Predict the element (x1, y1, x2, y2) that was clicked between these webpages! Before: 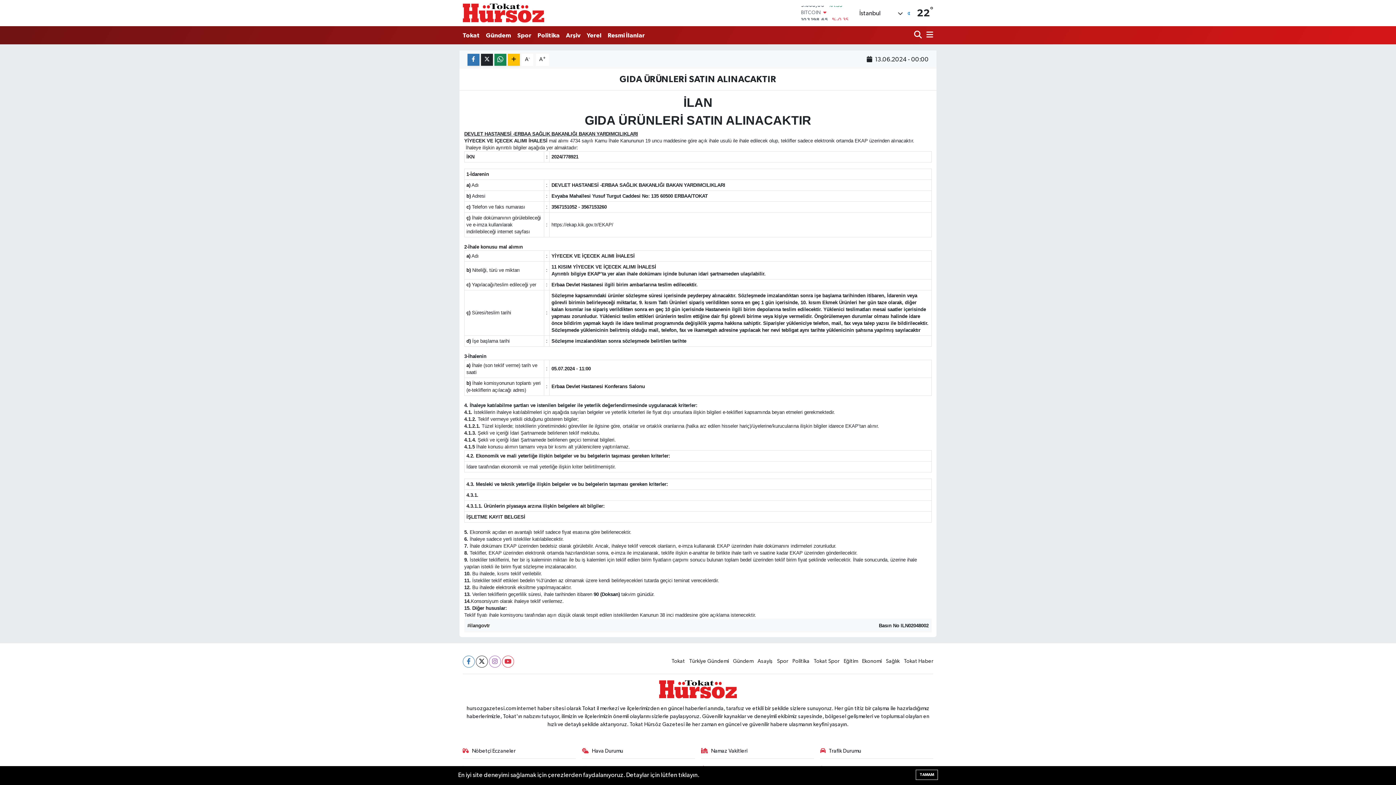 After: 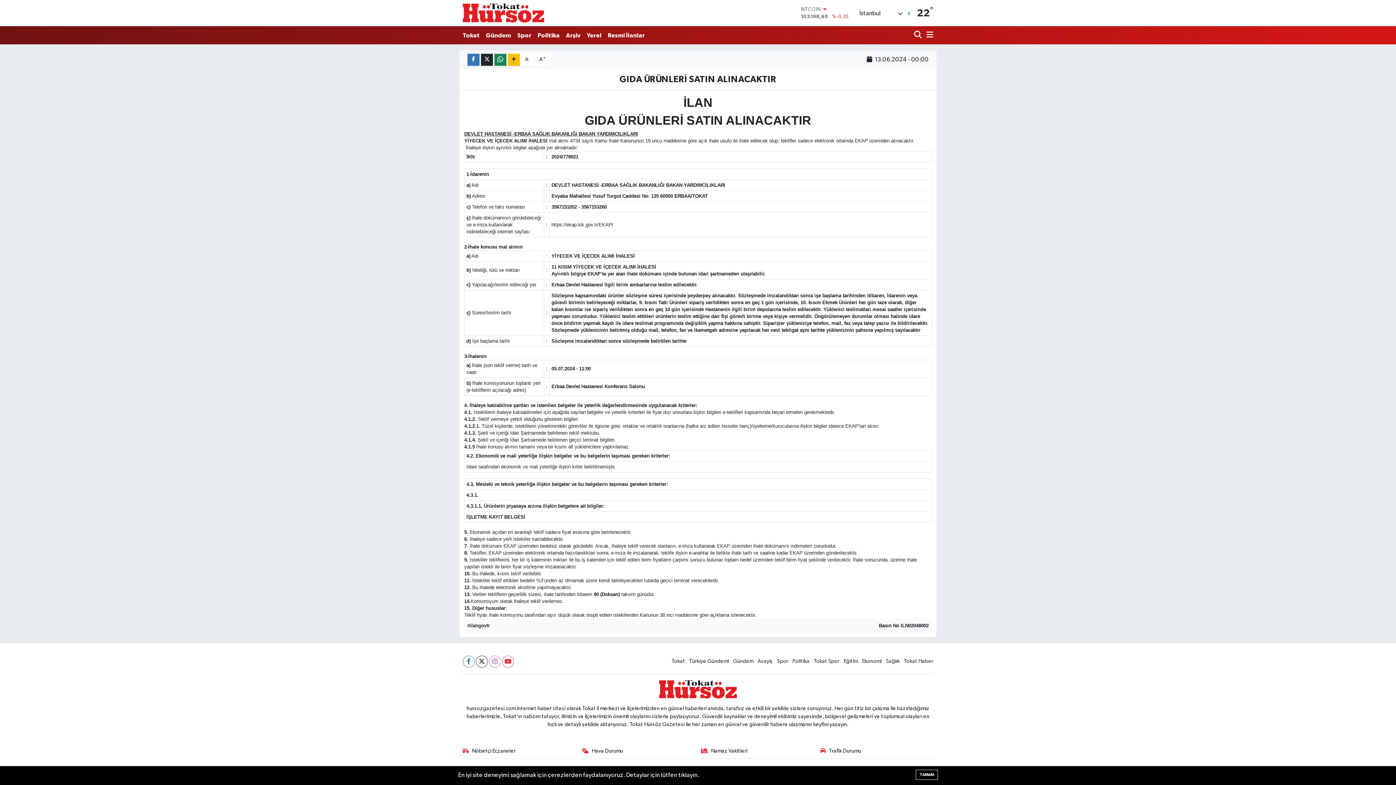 Action: label: Nöbetçi Eczaneler bbox: (462, 747, 575, 759)